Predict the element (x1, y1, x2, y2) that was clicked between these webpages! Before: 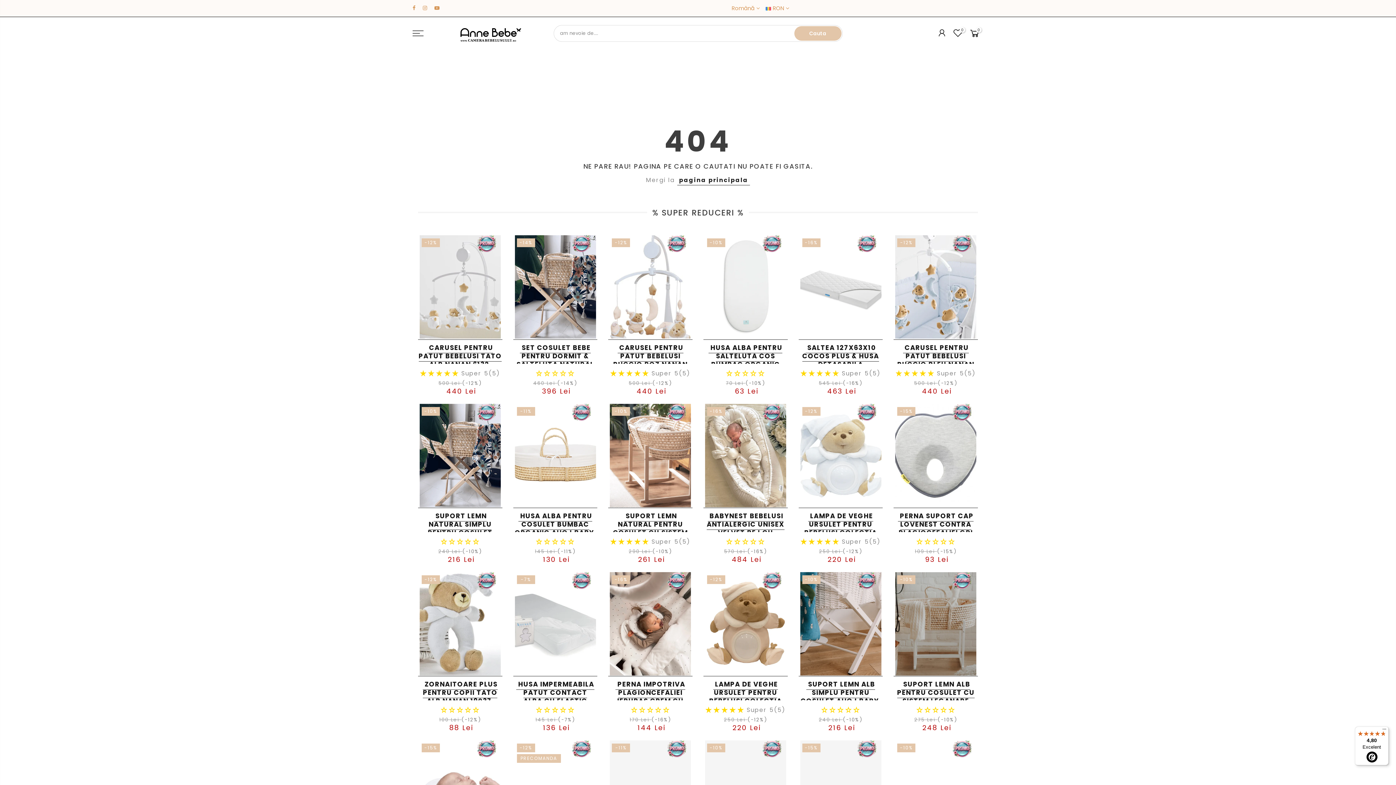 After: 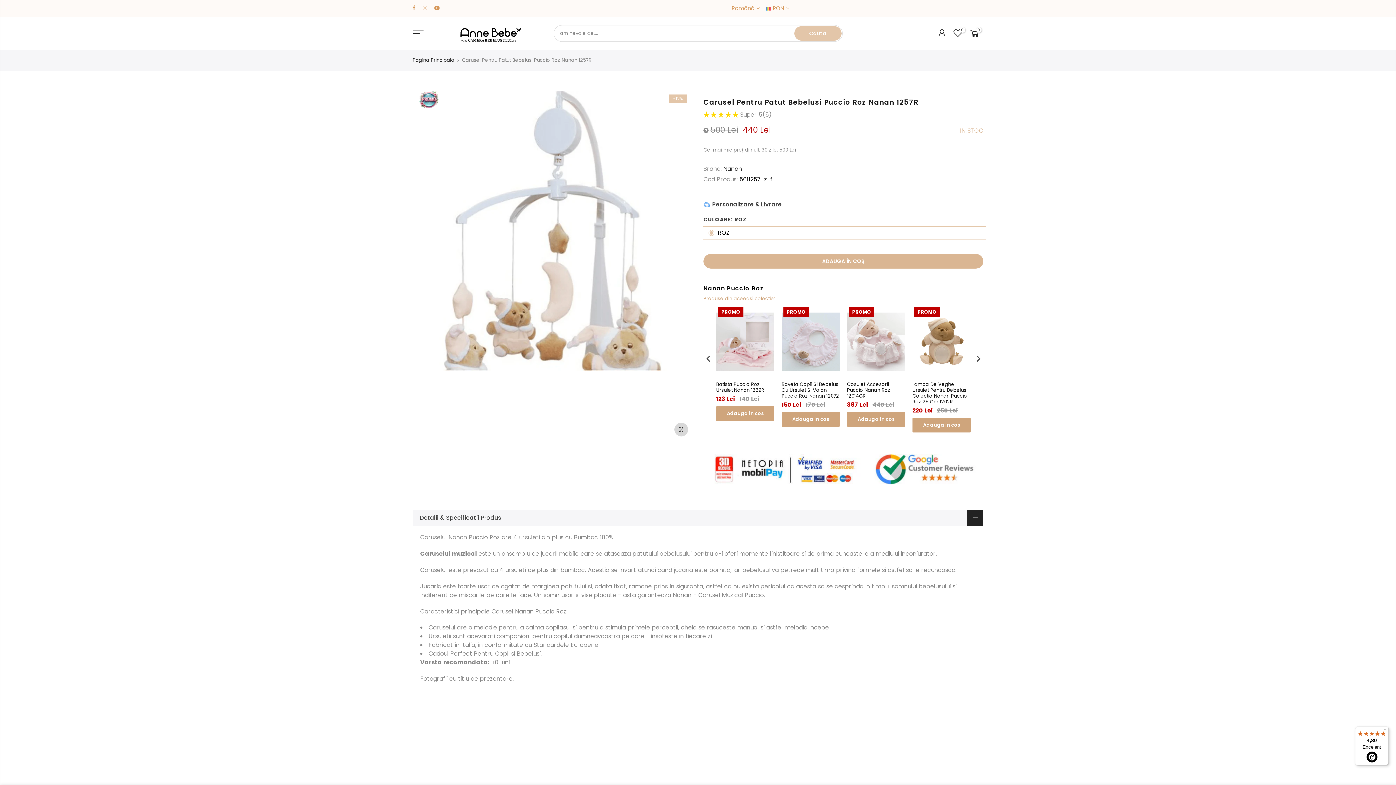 Action: label: CARUSEL PENTRU PATUT BEBELUSI PUCCIO ROZ NANAN 1257R bbox: (613, 342, 687, 378)